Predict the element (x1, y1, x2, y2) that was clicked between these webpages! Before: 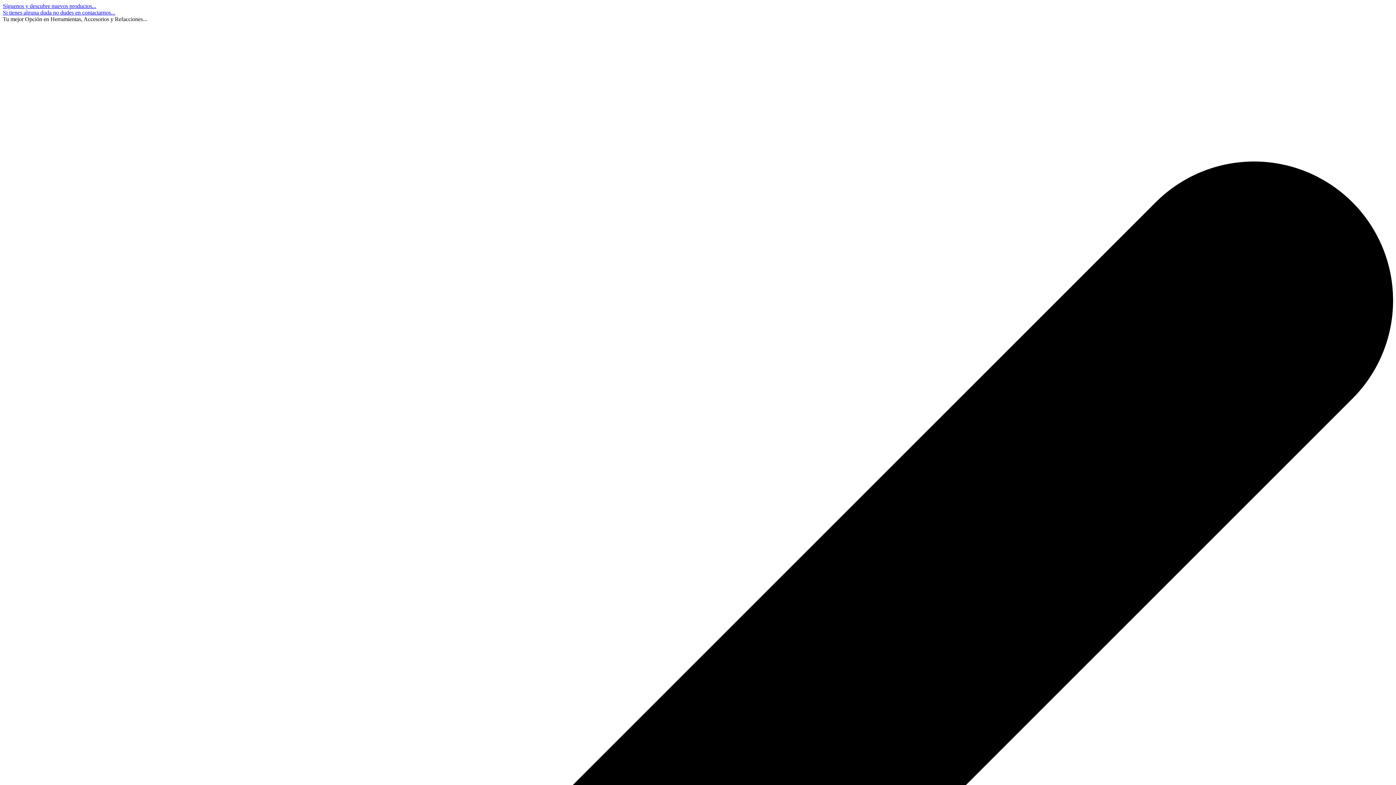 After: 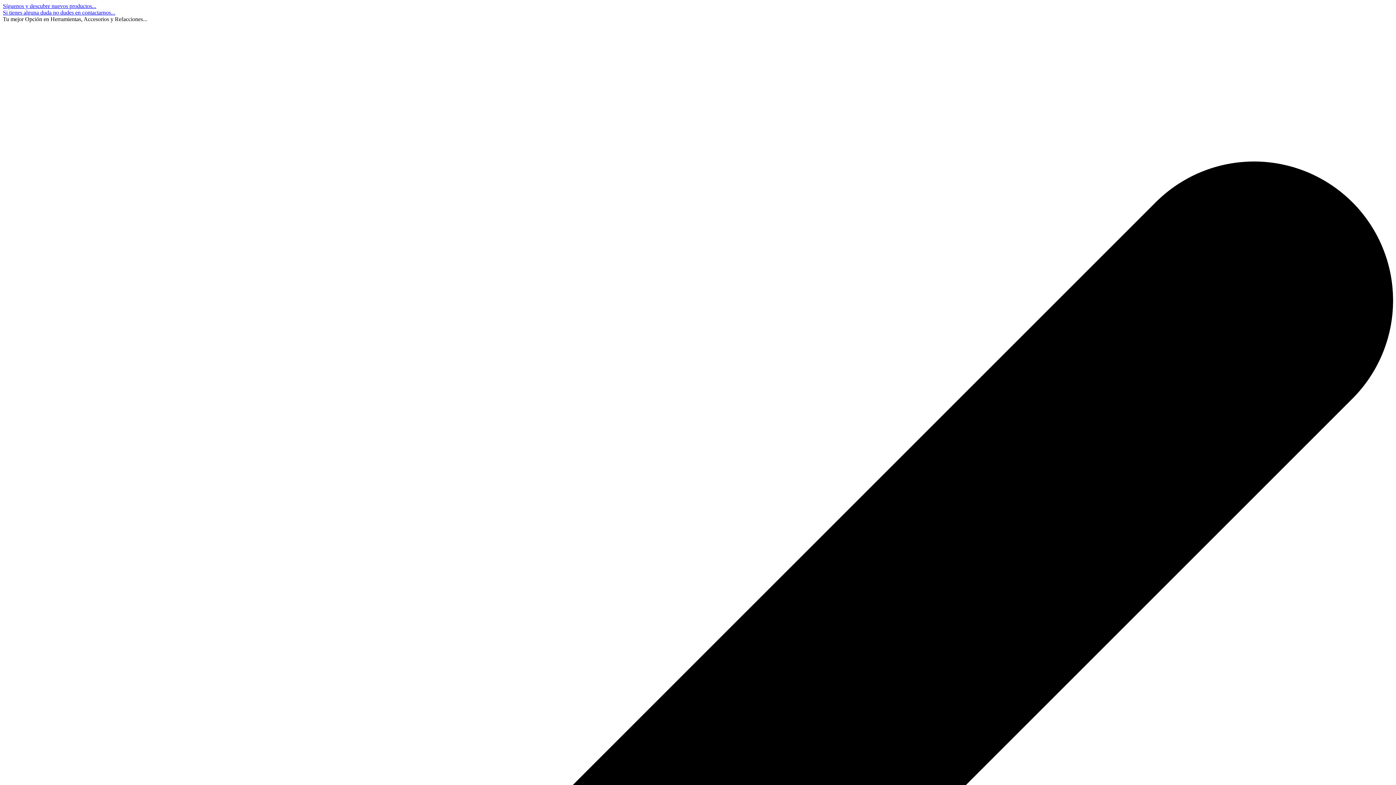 Action: label: Síguenos y descubre nuevos productos... bbox: (2, 2, 96, 9)